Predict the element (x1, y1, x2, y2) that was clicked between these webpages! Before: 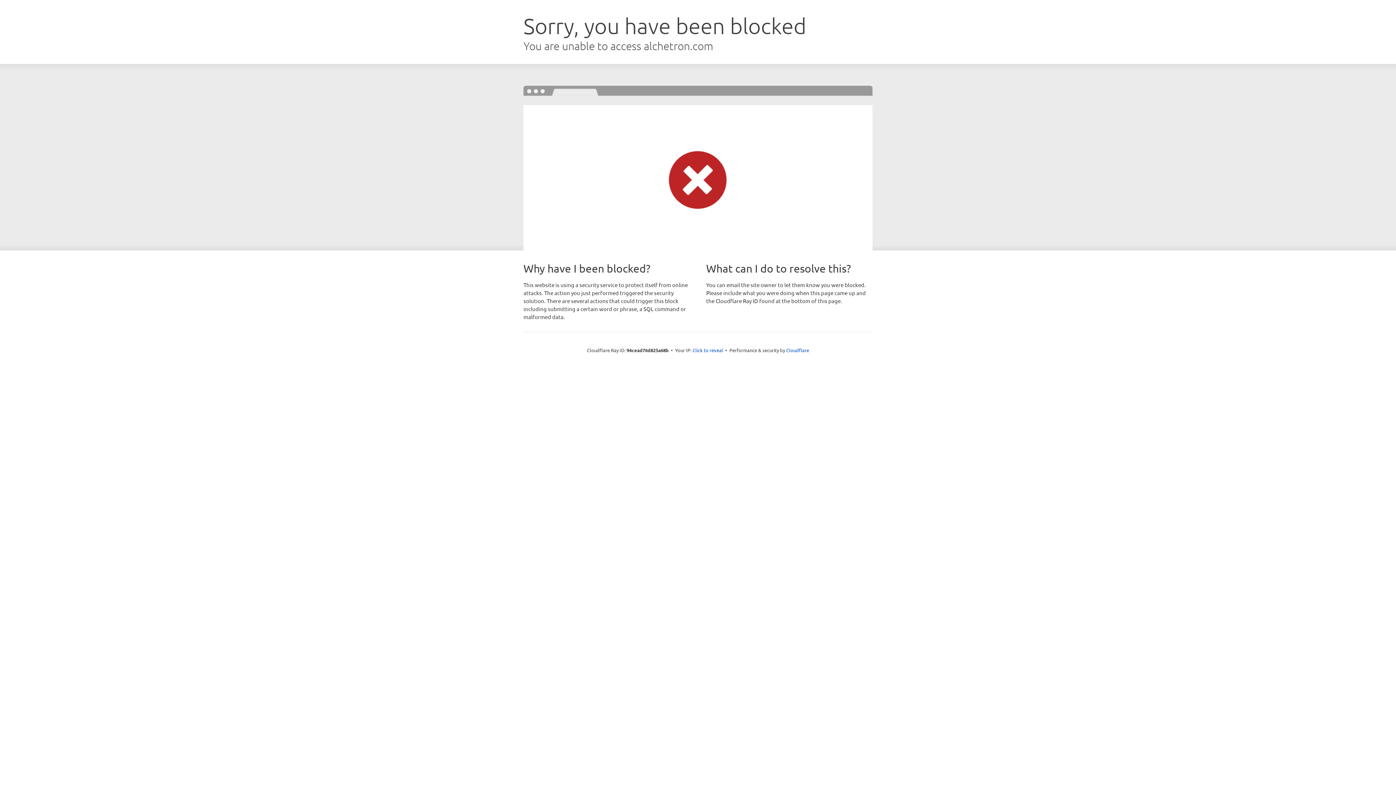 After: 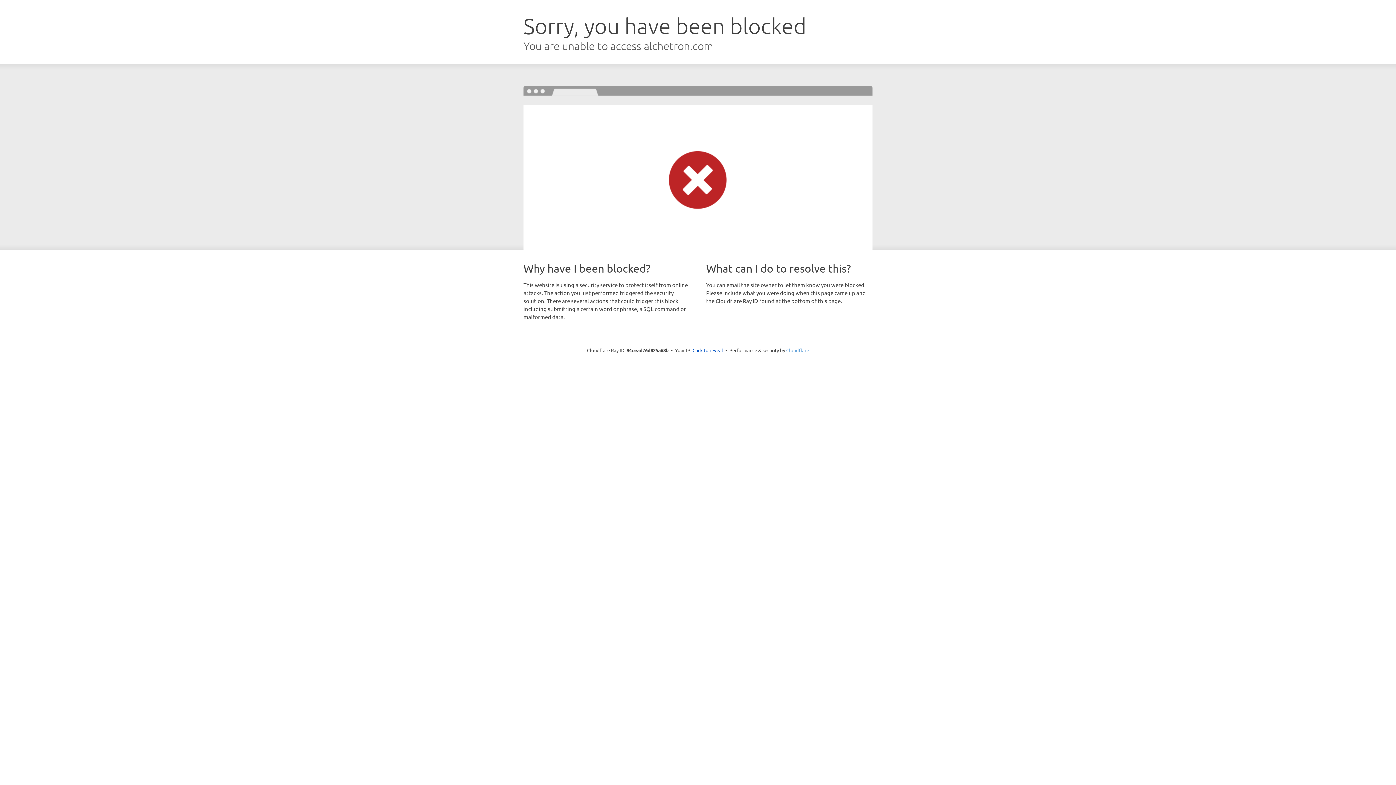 Action: bbox: (786, 347, 809, 353) label: Cloudflare